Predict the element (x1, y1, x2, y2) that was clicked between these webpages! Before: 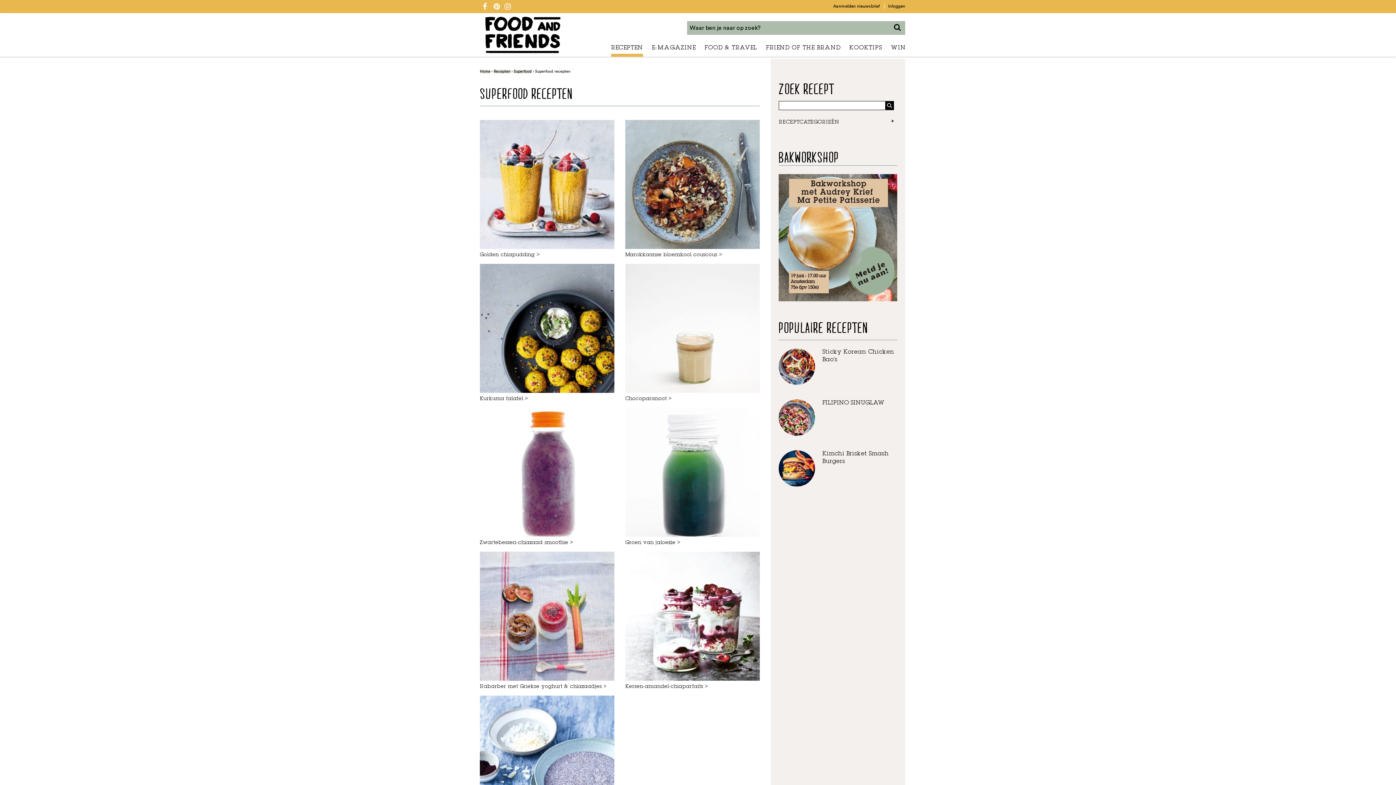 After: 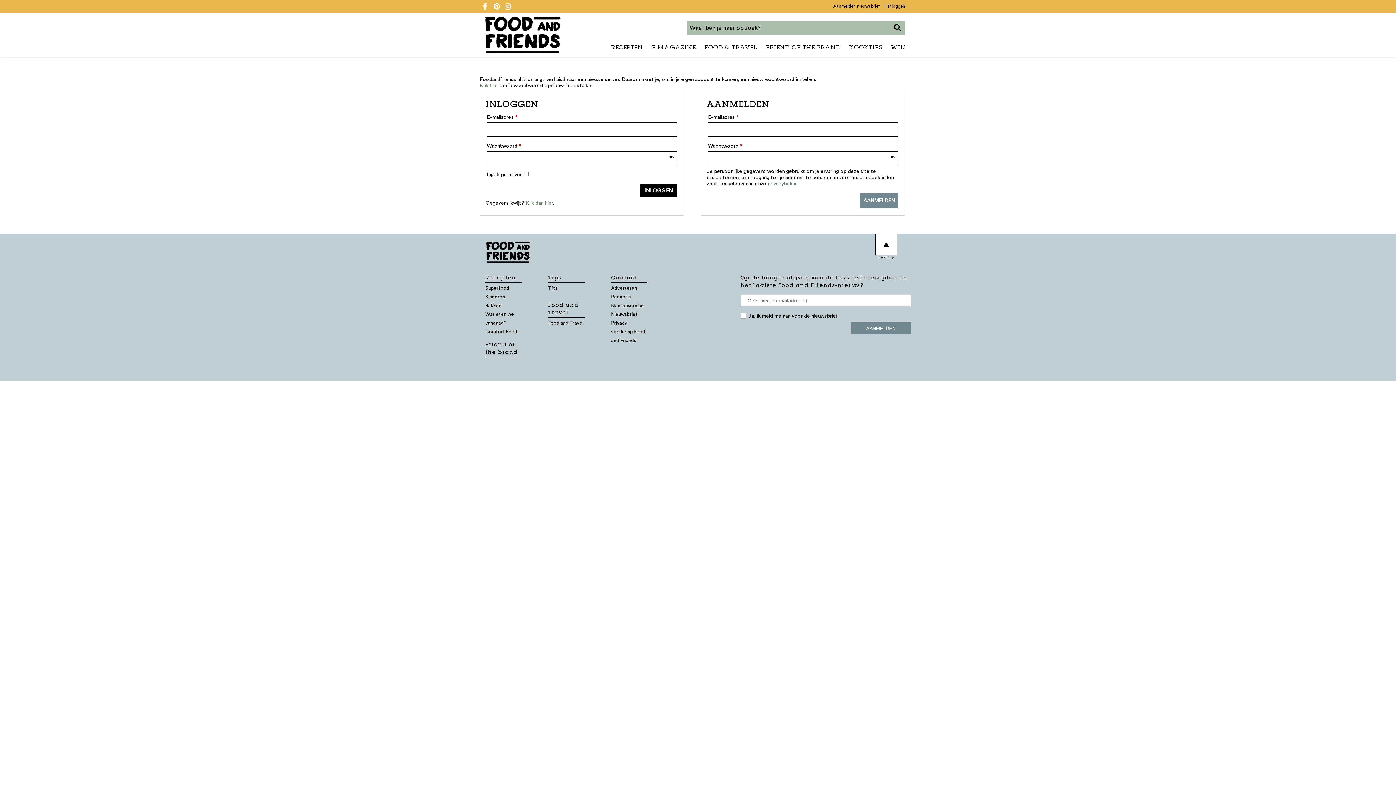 Action: bbox: (888, 4, 905, 8) label: Inloggen